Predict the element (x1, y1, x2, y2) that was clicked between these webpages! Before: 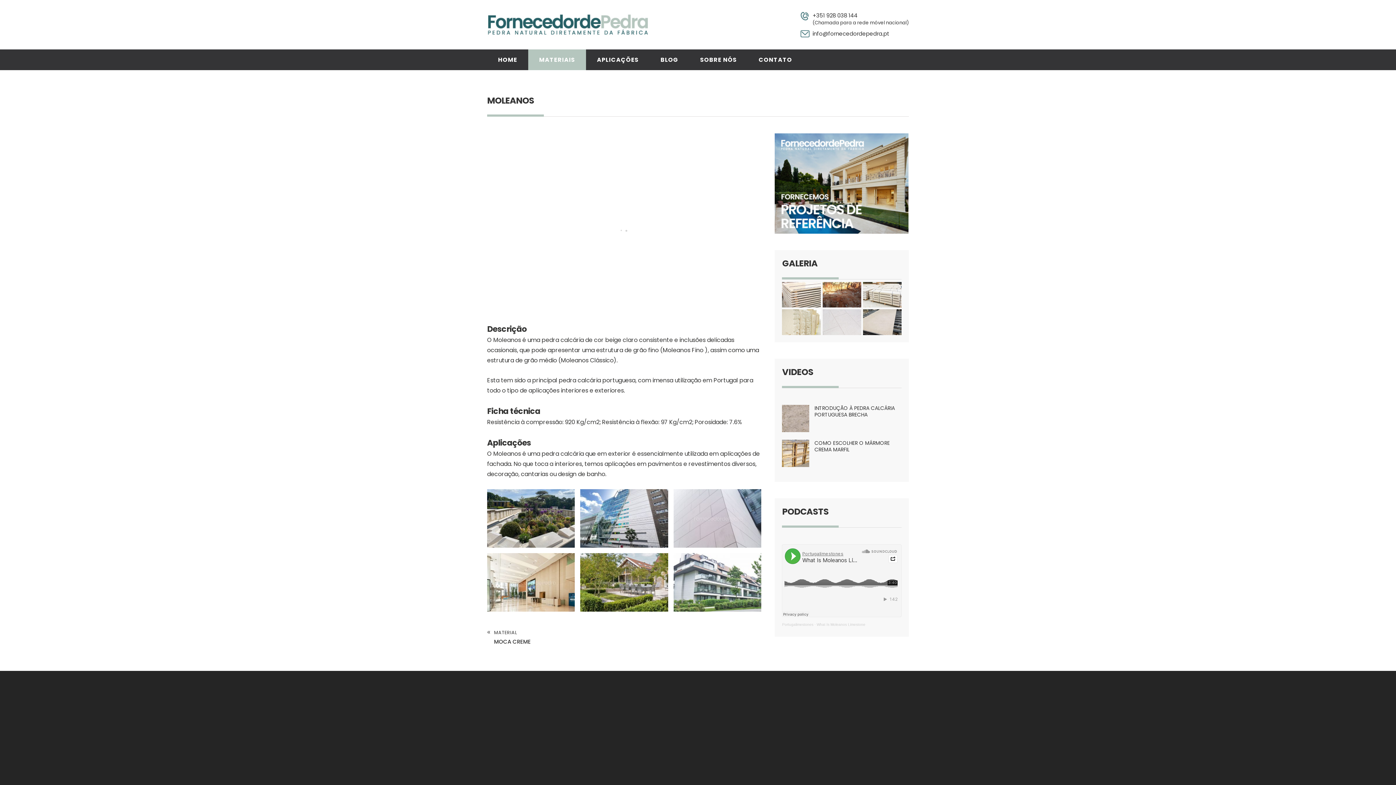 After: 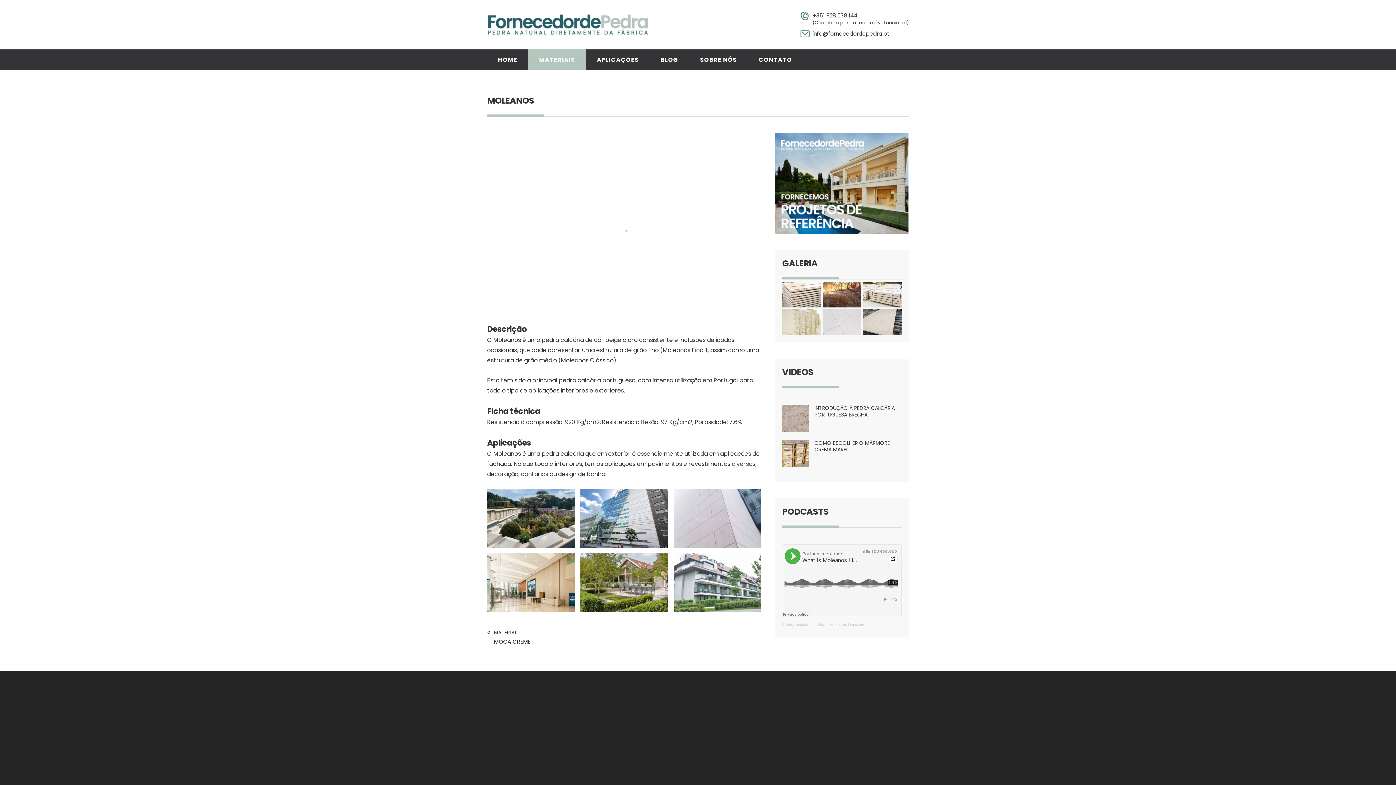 Action: bbox: (775, 225, 908, 232)